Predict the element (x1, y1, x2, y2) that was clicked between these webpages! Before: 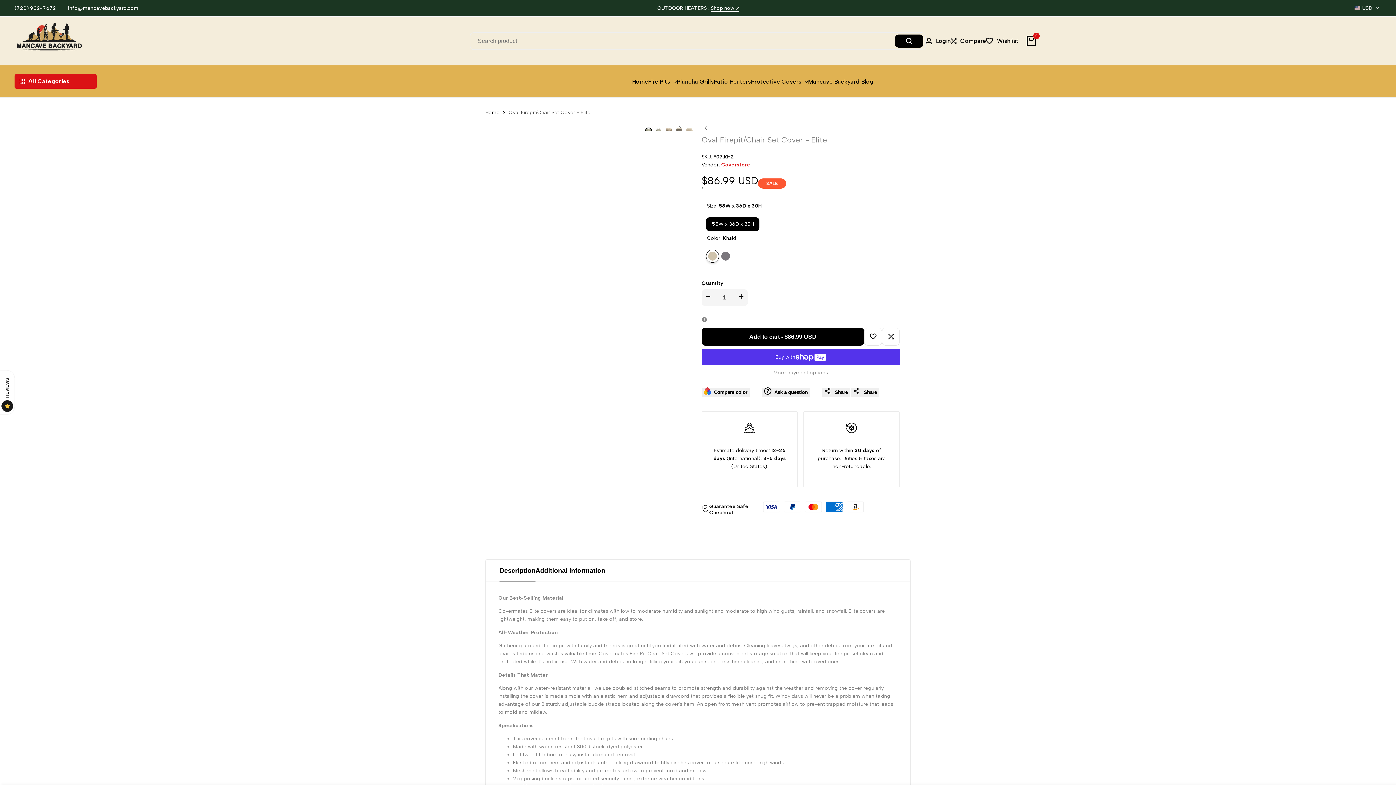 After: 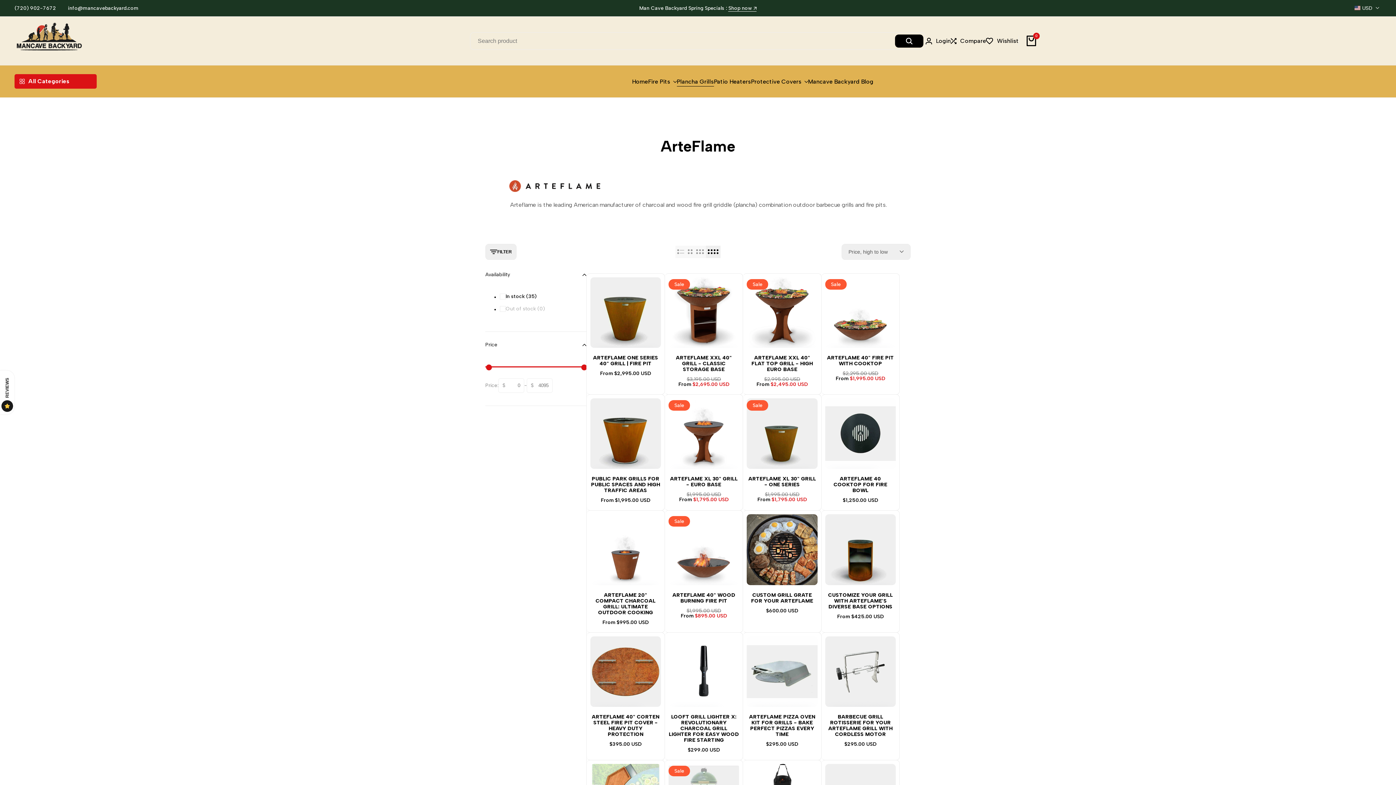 Action: bbox: (676, 78, 714, 84) label: Plancha Grills